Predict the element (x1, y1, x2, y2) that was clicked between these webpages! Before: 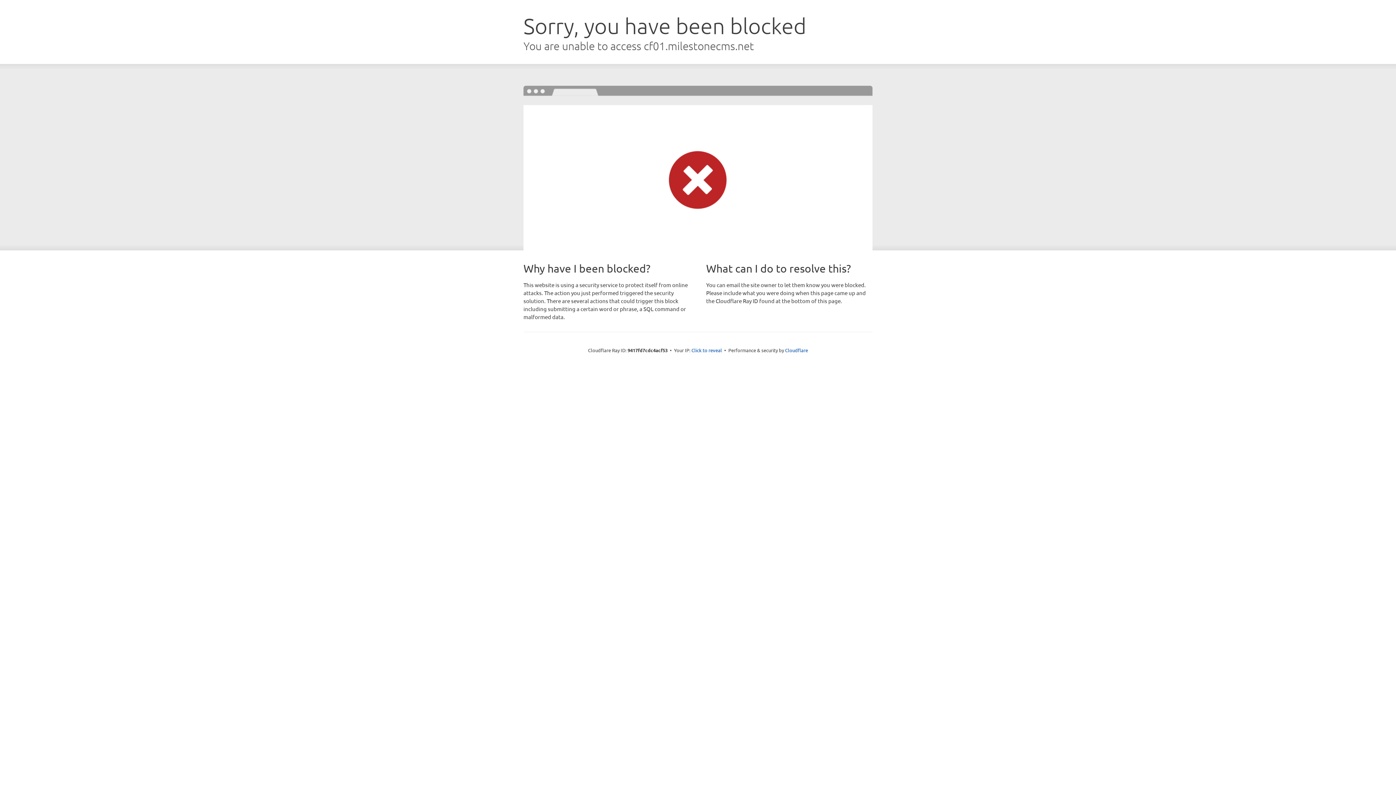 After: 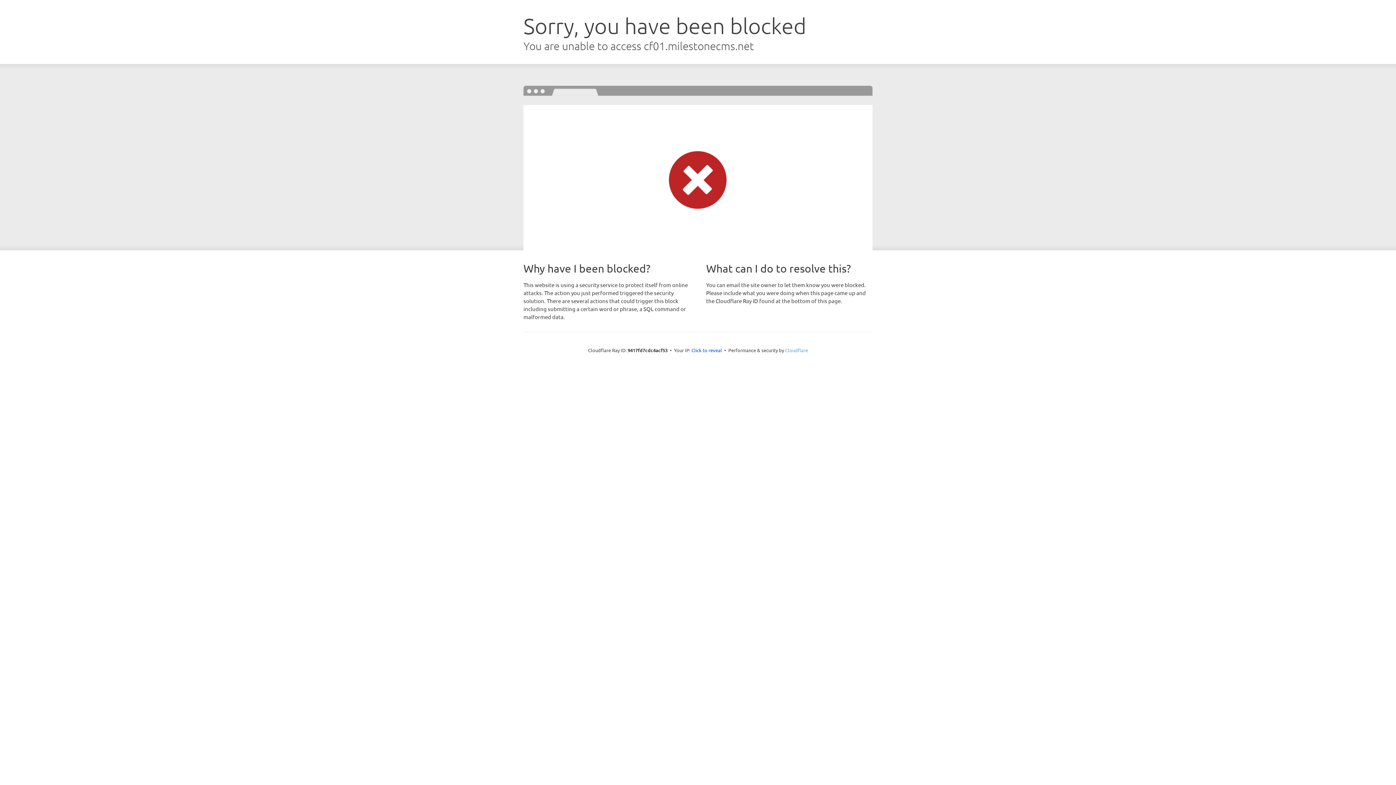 Action: label: Cloudflare bbox: (785, 347, 808, 353)